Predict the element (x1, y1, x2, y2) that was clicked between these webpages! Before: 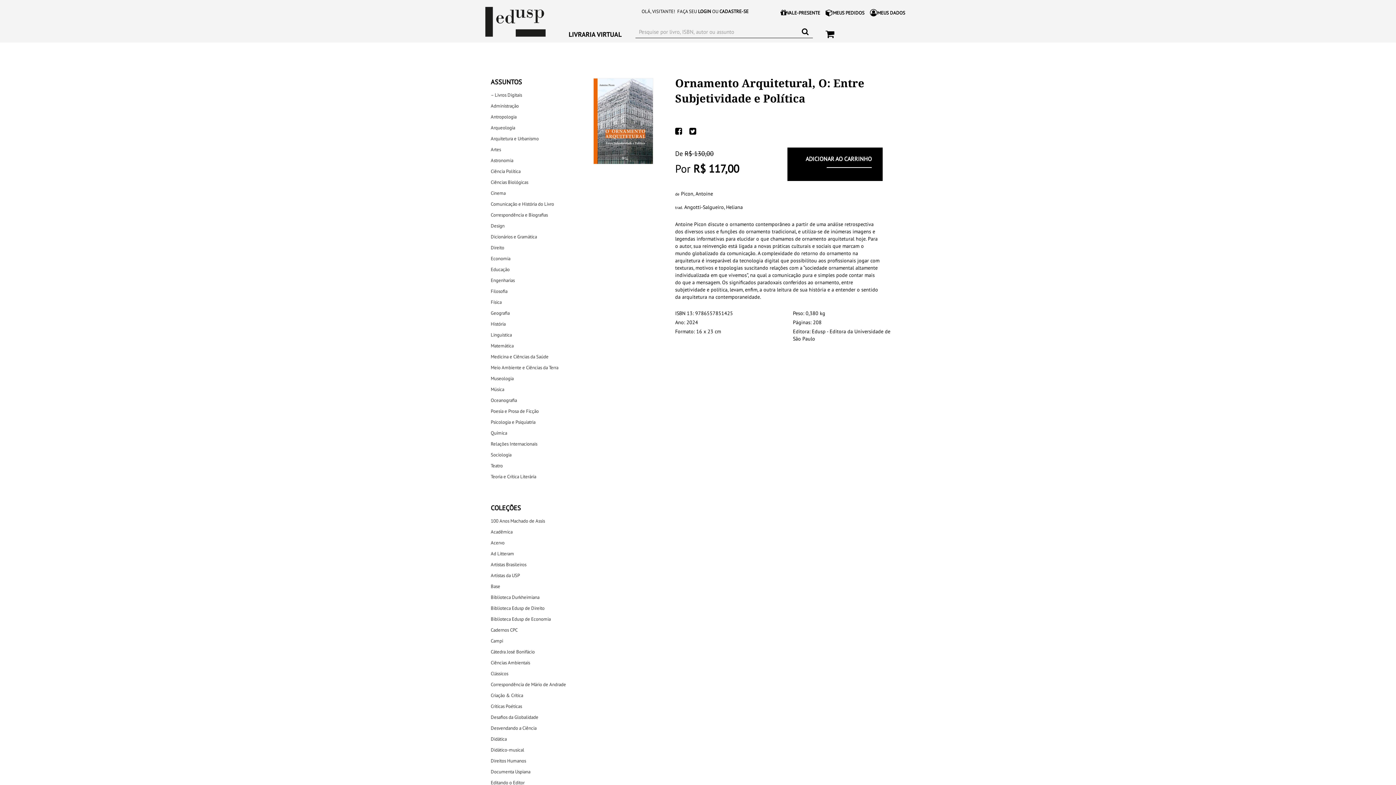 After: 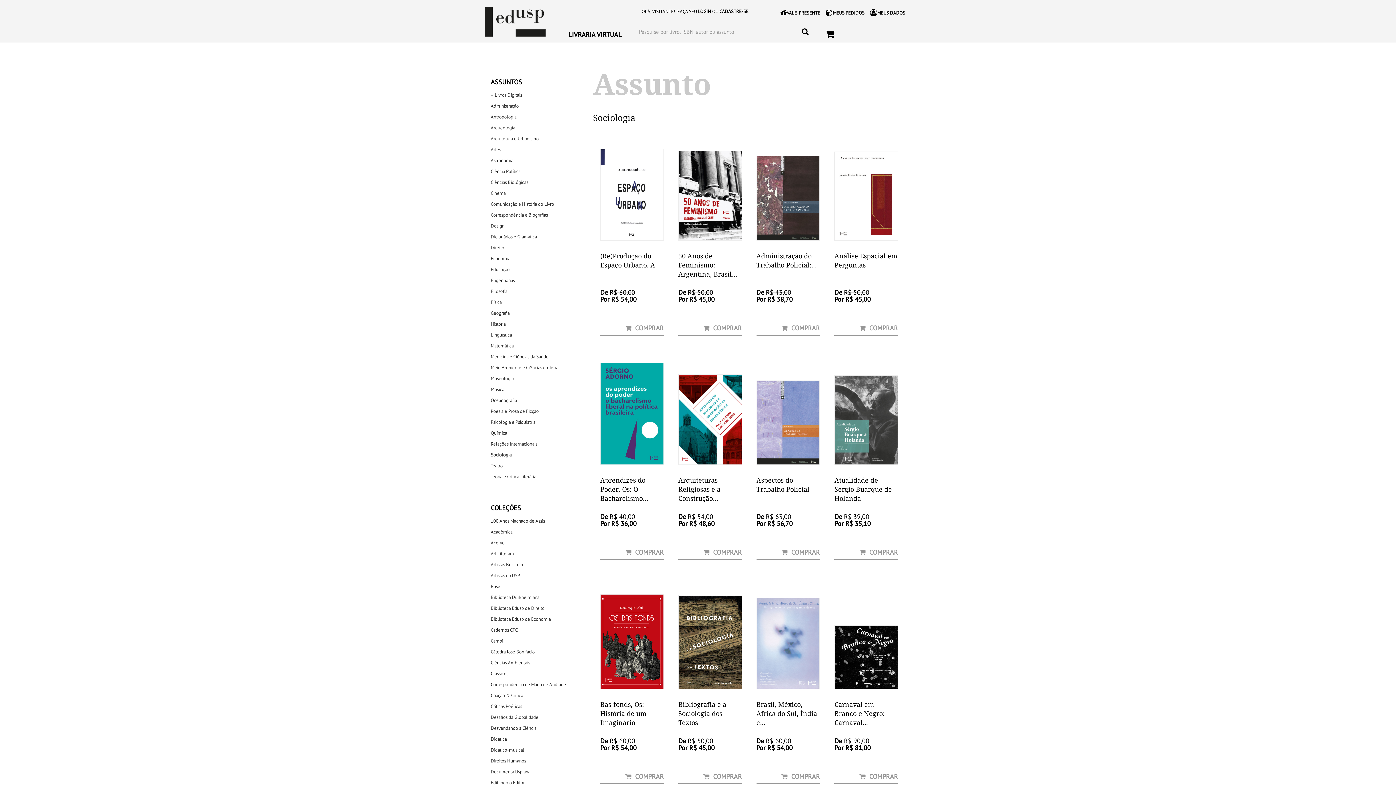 Action: bbox: (490, 452, 511, 458) label: Sociologia